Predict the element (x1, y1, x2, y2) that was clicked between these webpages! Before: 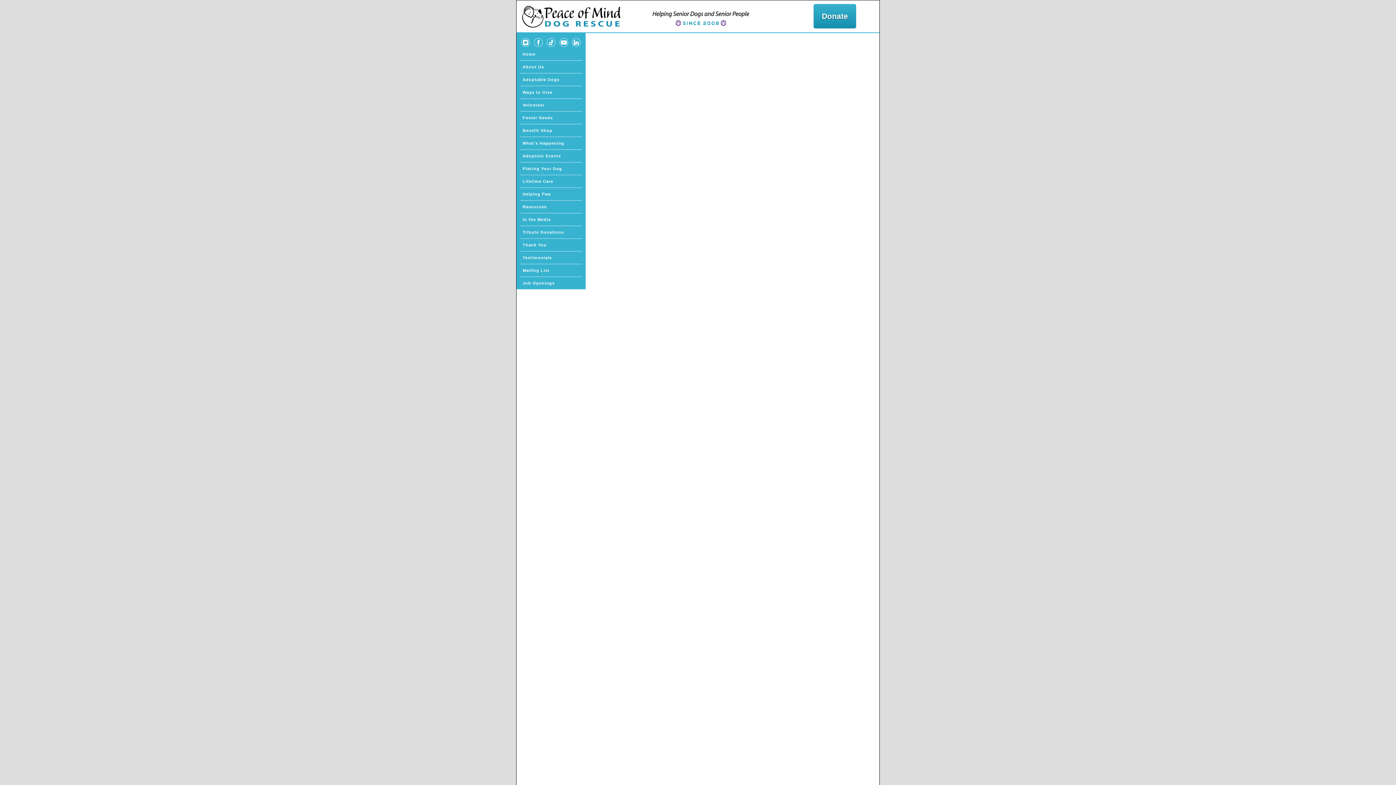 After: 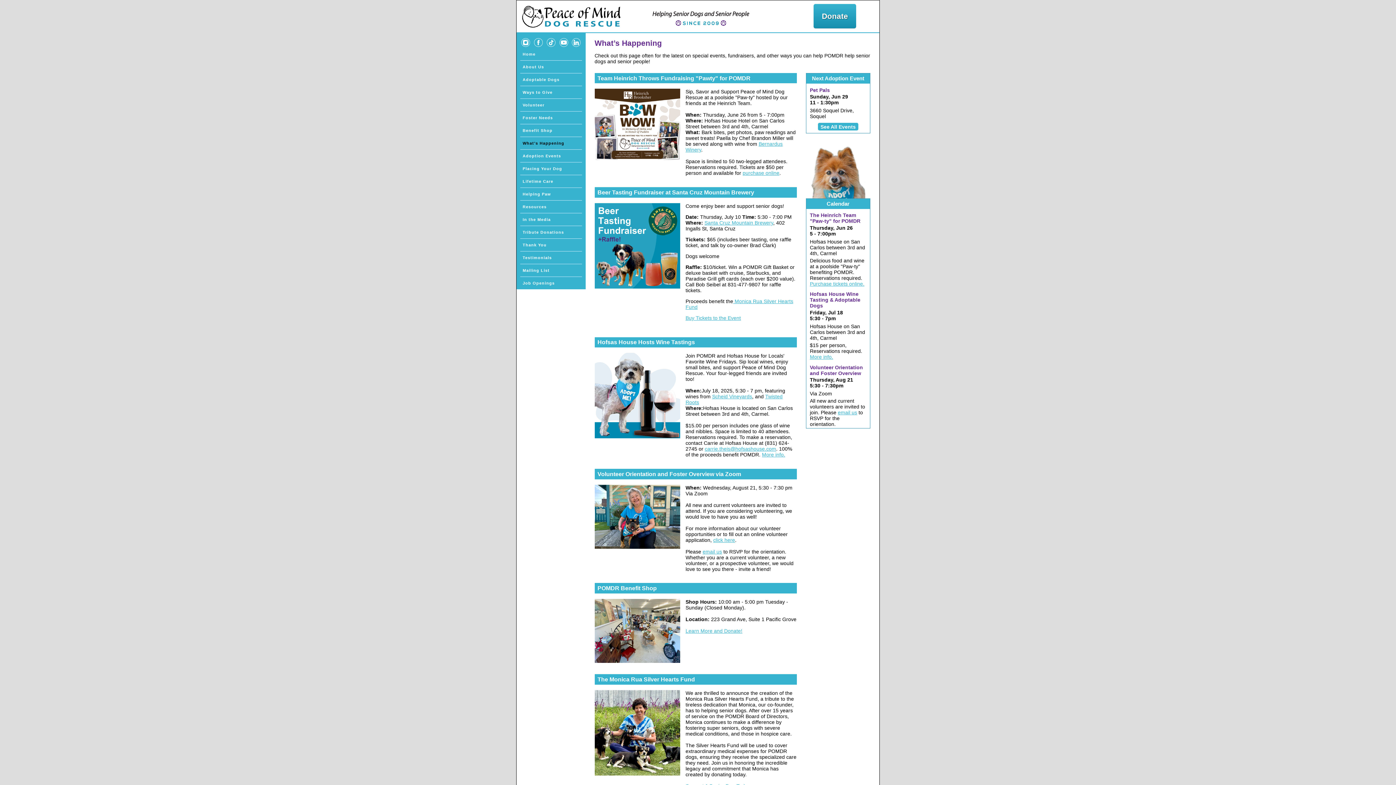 Action: bbox: (520, 137, 582, 149) label: What’s Happening